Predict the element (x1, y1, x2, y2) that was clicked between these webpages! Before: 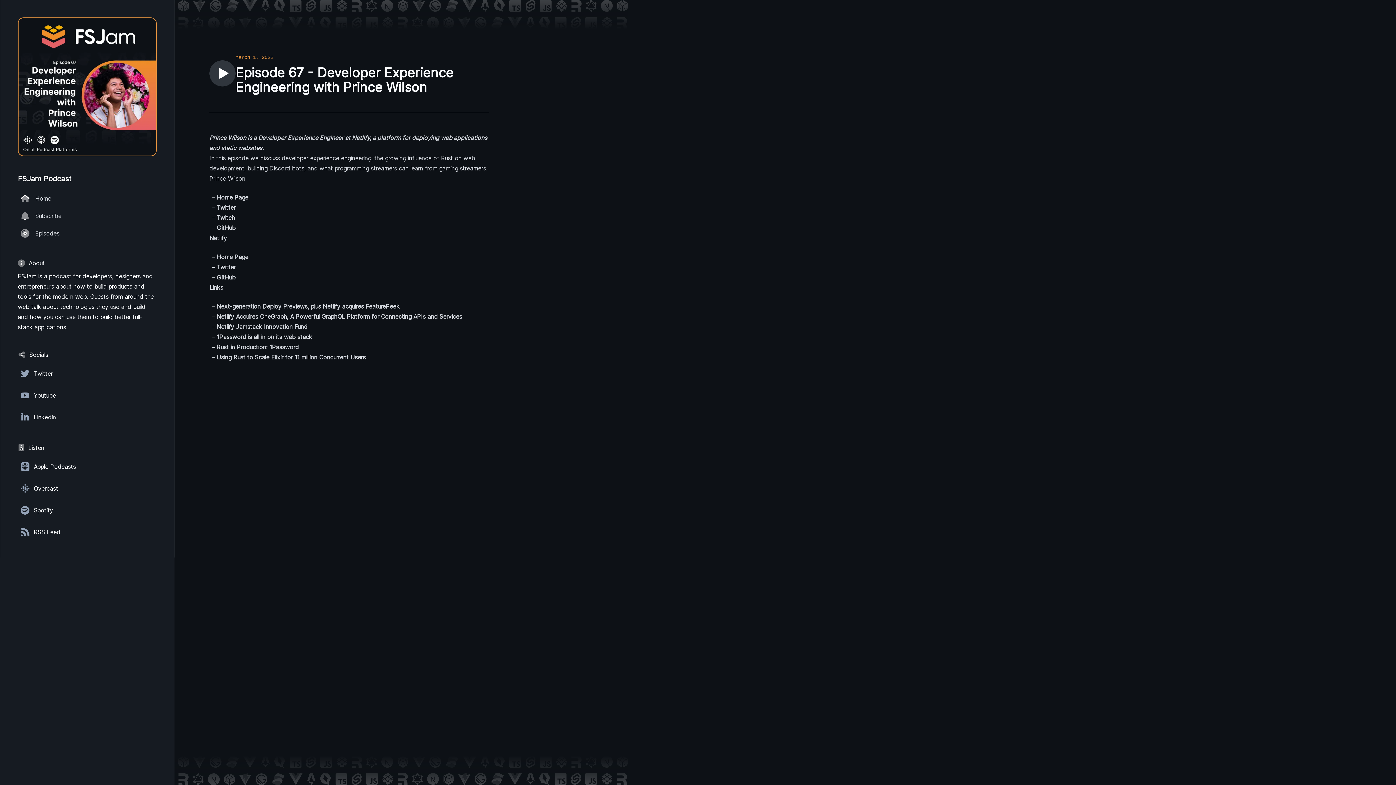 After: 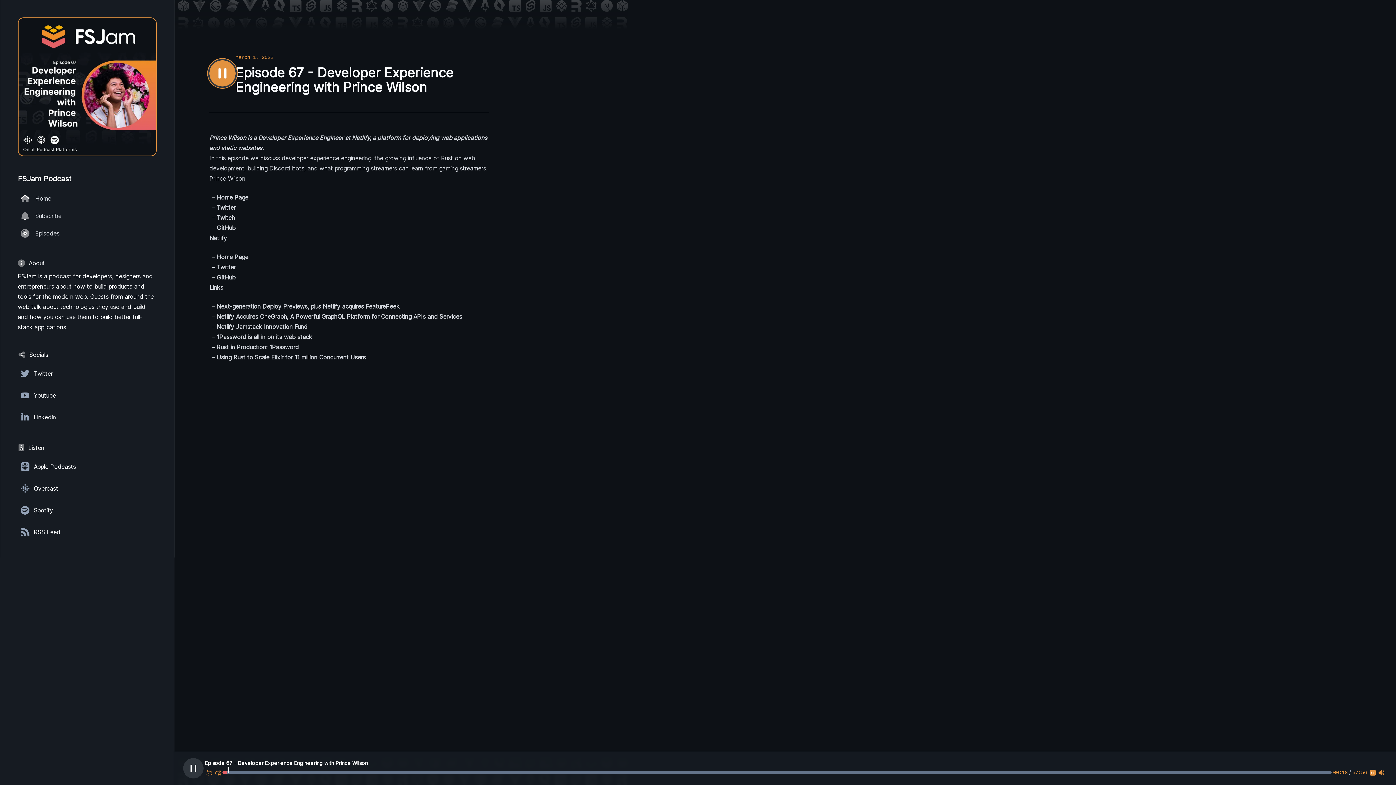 Action: label: Play bbox: (209, 60, 235, 86)